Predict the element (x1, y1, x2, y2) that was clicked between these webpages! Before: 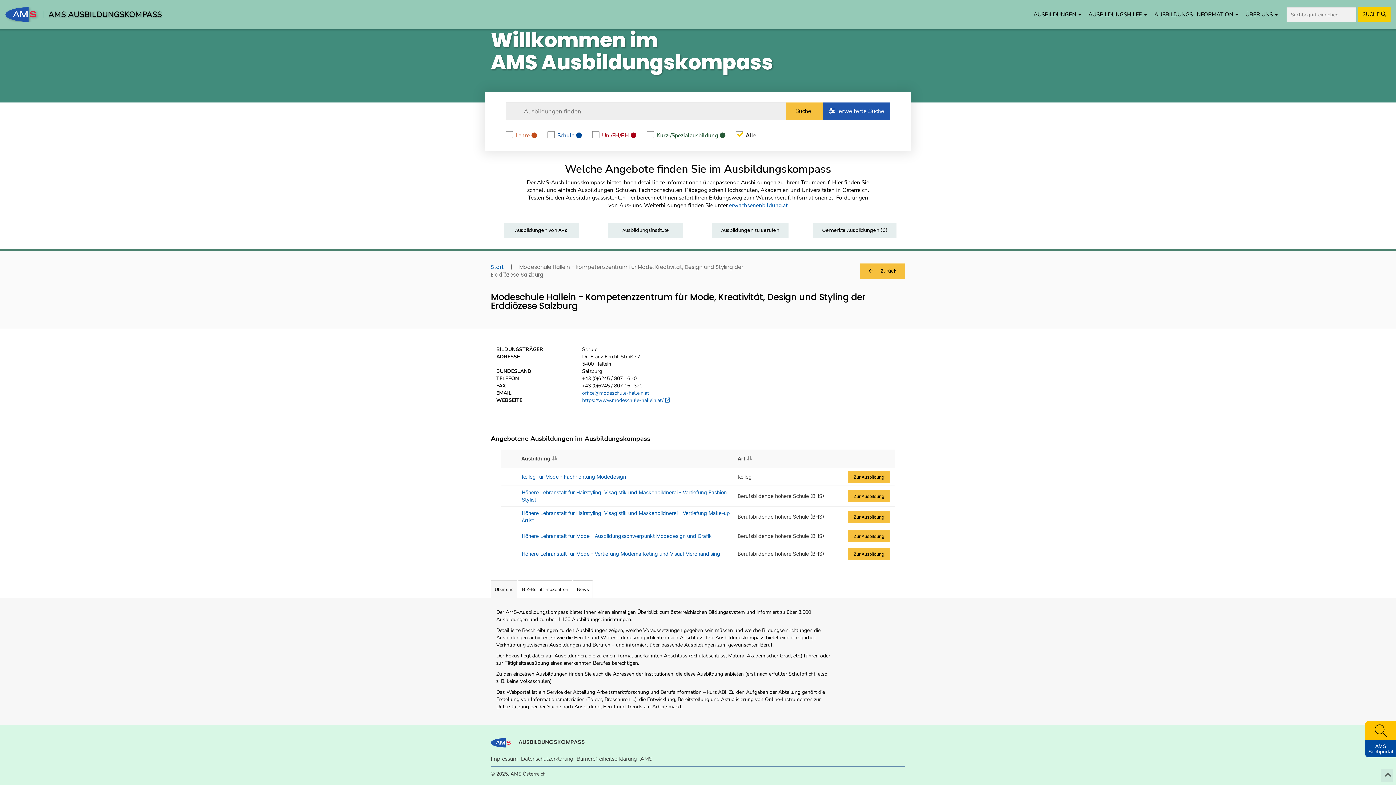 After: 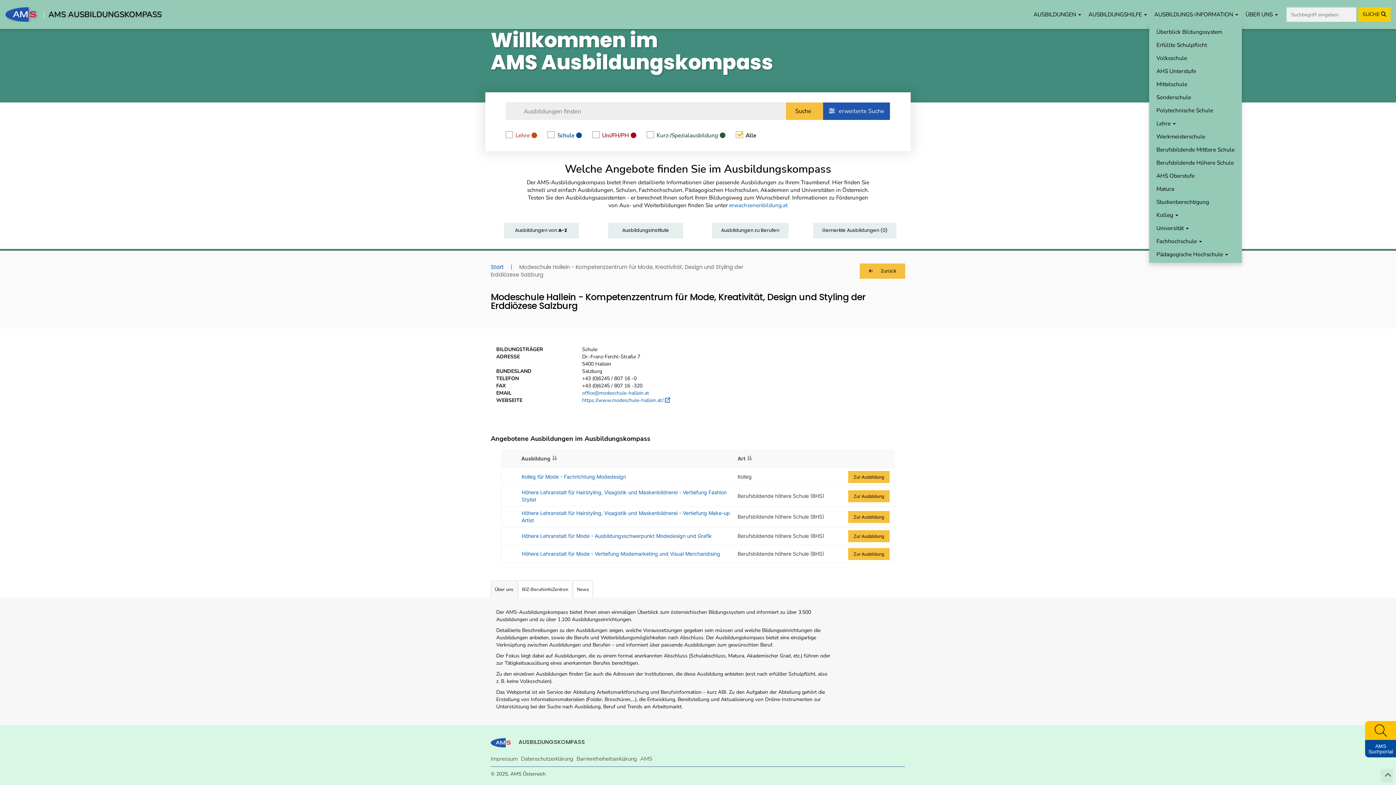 Action: bbox: (1150, 5, 1242, 23) label: AUSBILDUNGS-INFORMATION 